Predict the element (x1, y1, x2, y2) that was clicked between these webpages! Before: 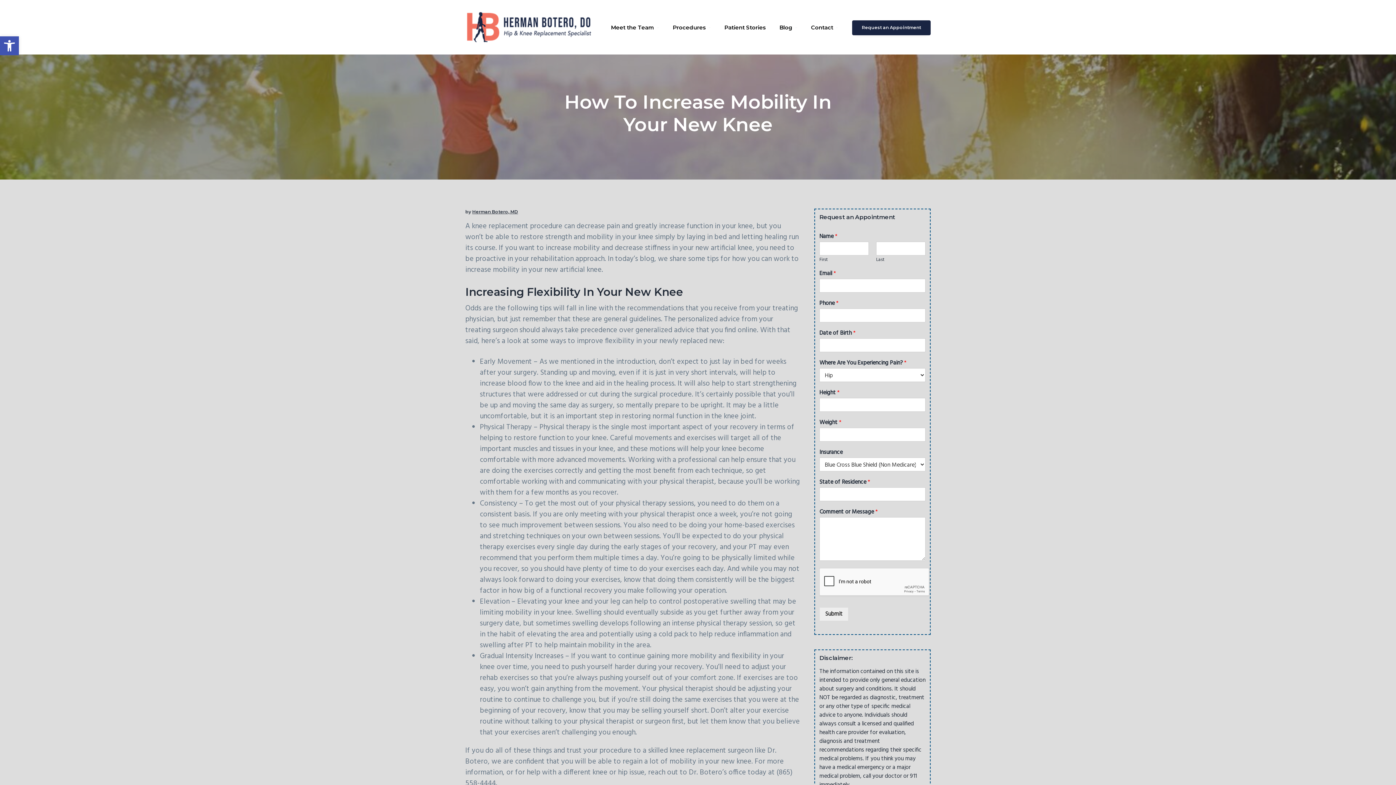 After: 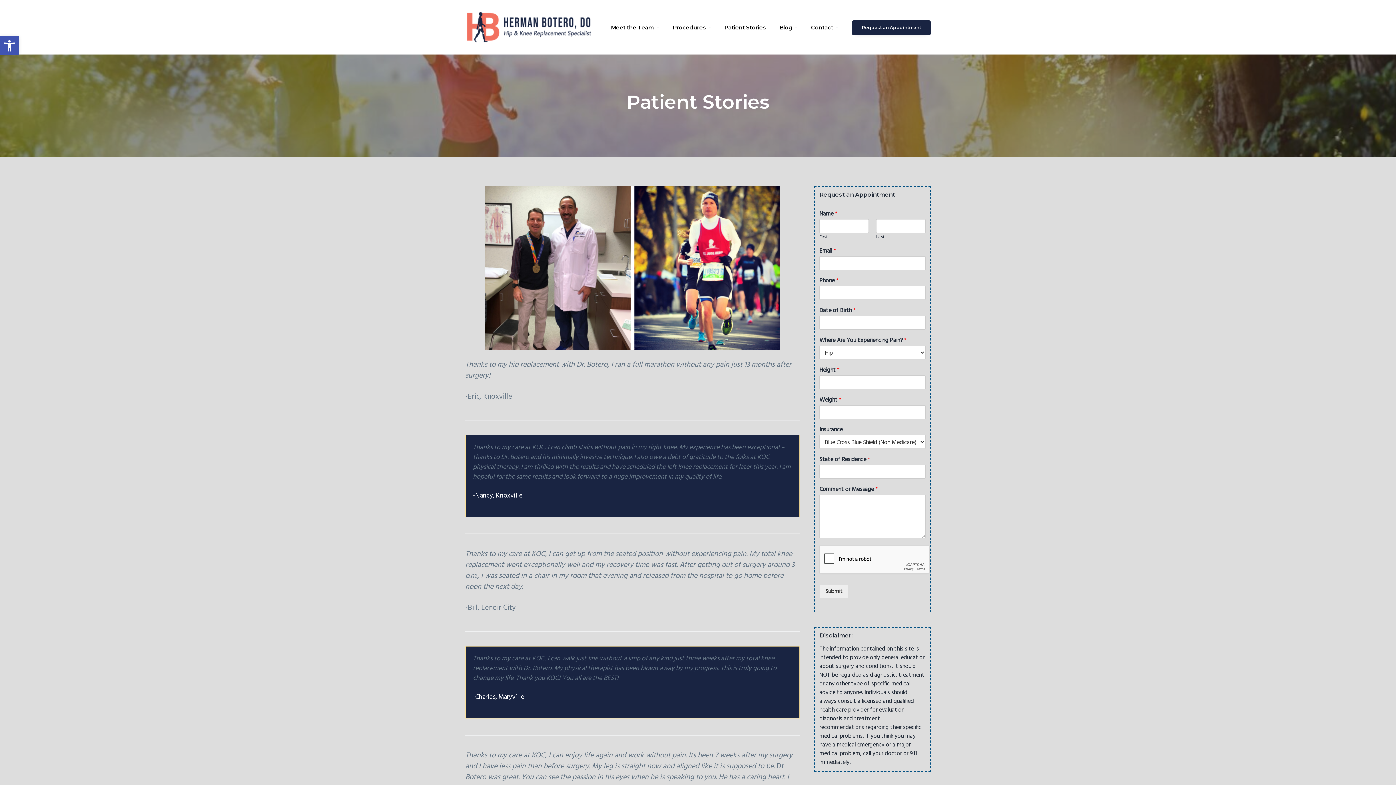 Action: label: Patient Stories bbox: (717, 13, 772, 40)